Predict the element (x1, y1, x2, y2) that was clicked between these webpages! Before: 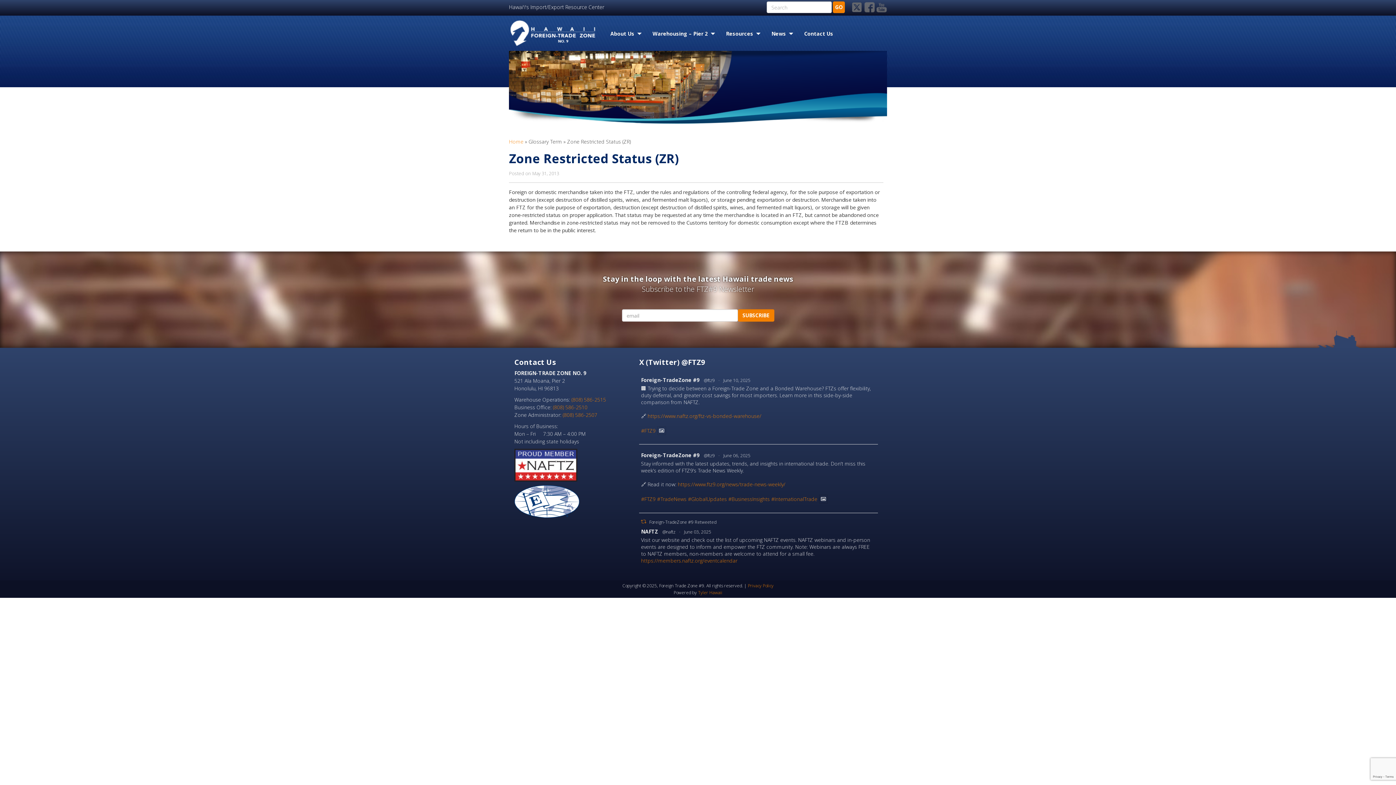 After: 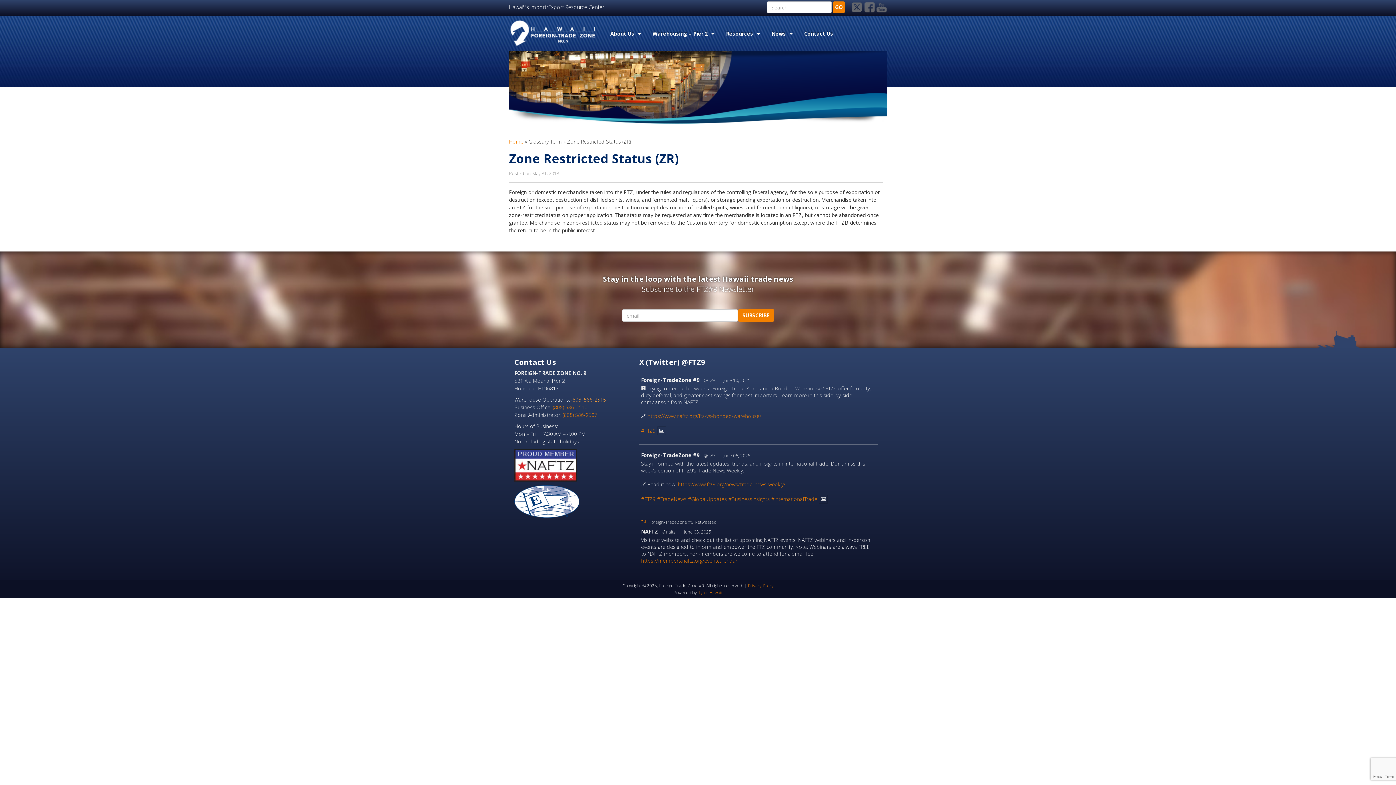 Action: bbox: (571, 396, 606, 403) label: (808) 586-2515